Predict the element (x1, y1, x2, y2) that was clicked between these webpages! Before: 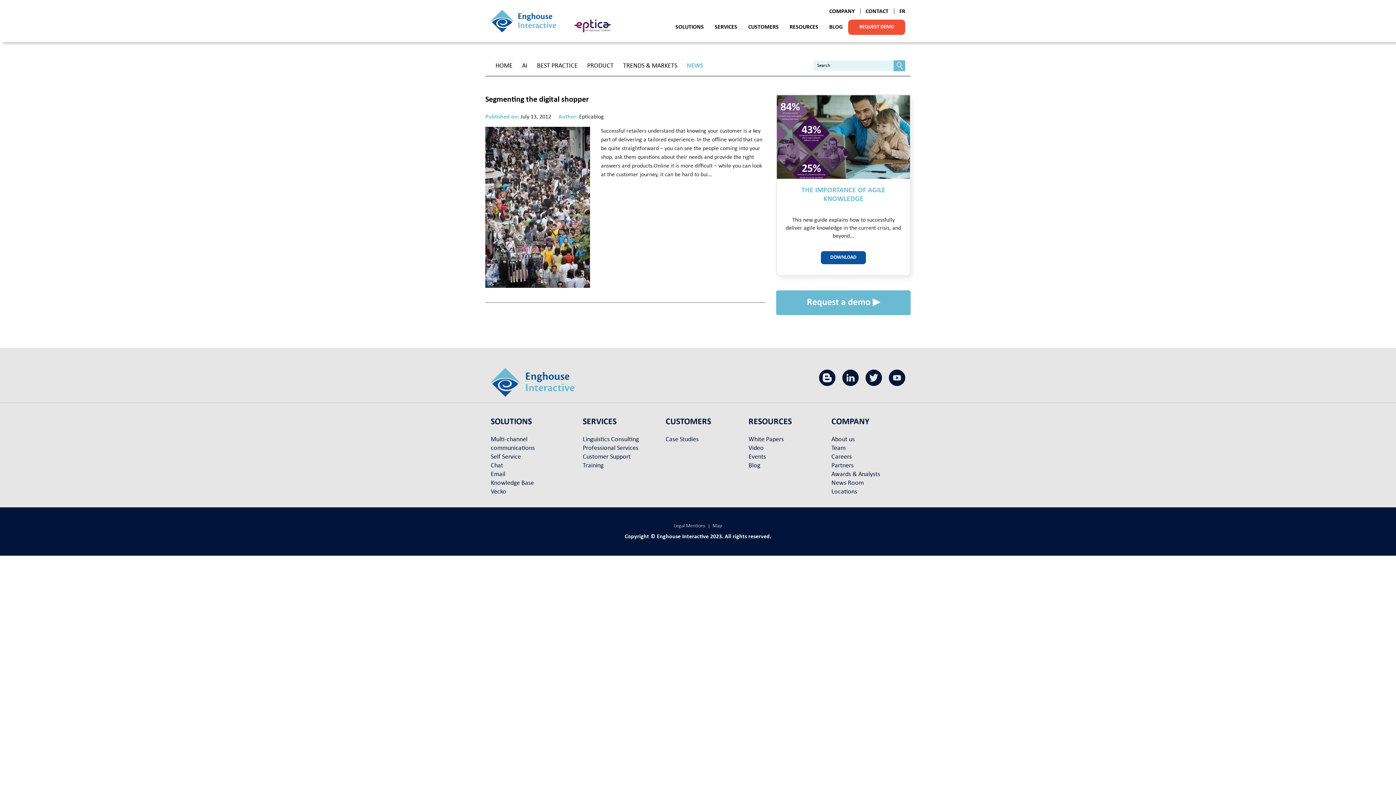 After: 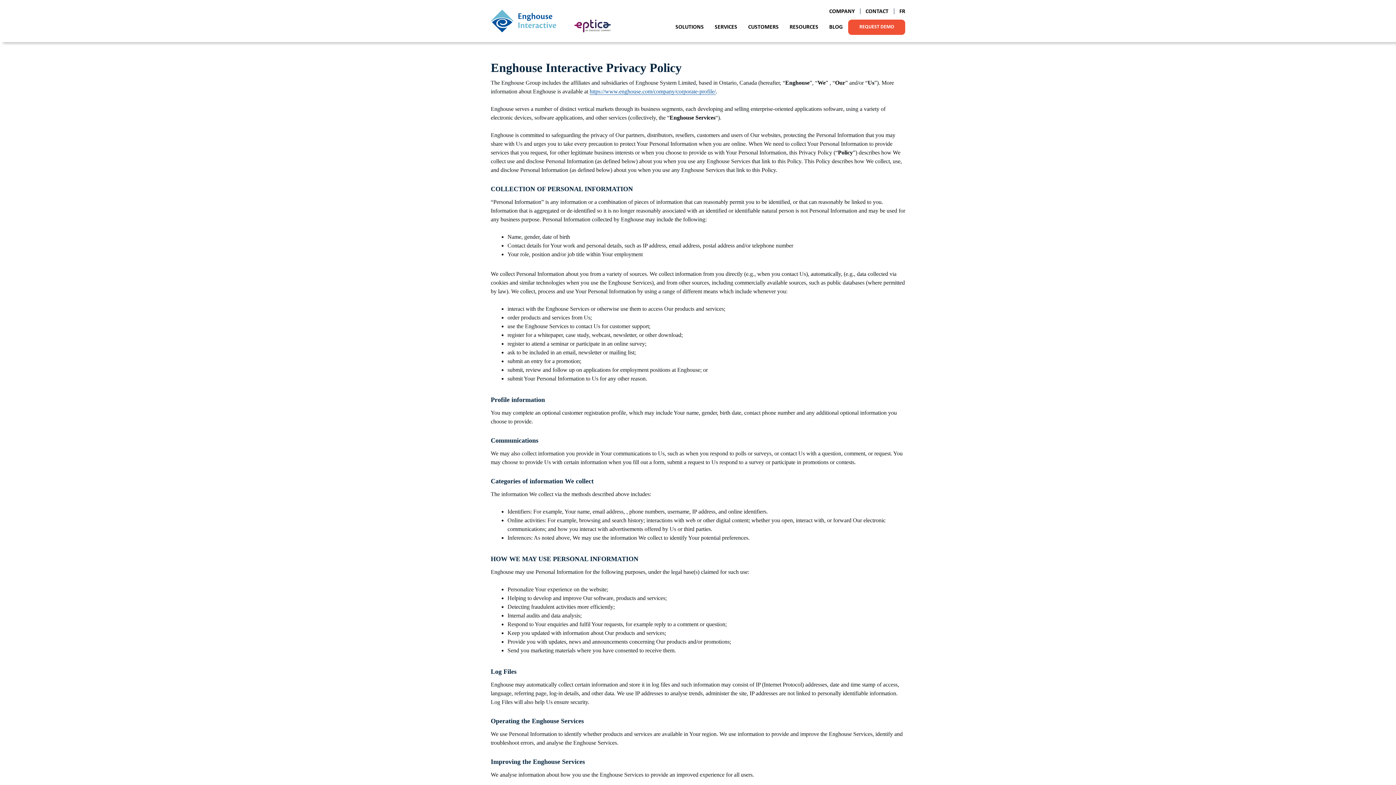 Action: bbox: (674, 523, 705, 529) label: Legal Mentions